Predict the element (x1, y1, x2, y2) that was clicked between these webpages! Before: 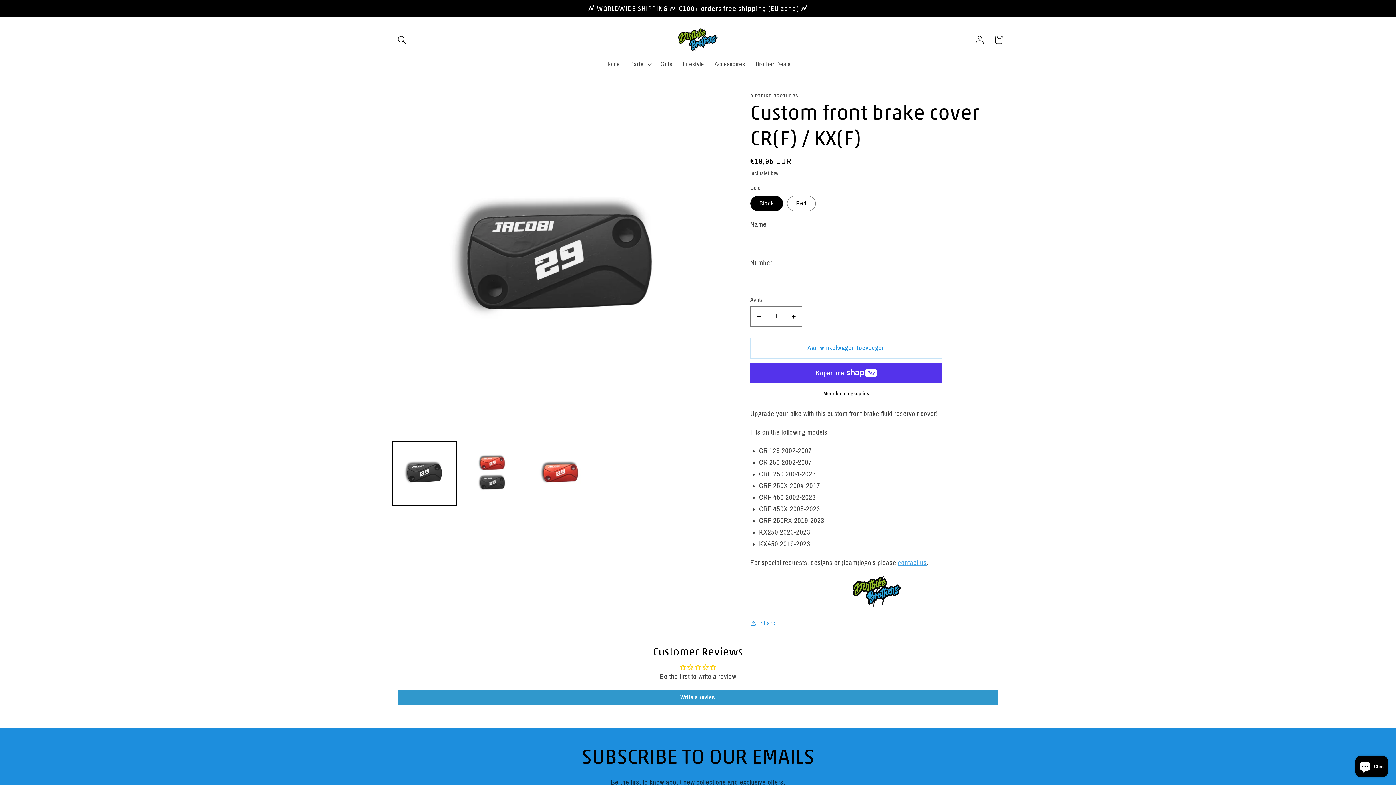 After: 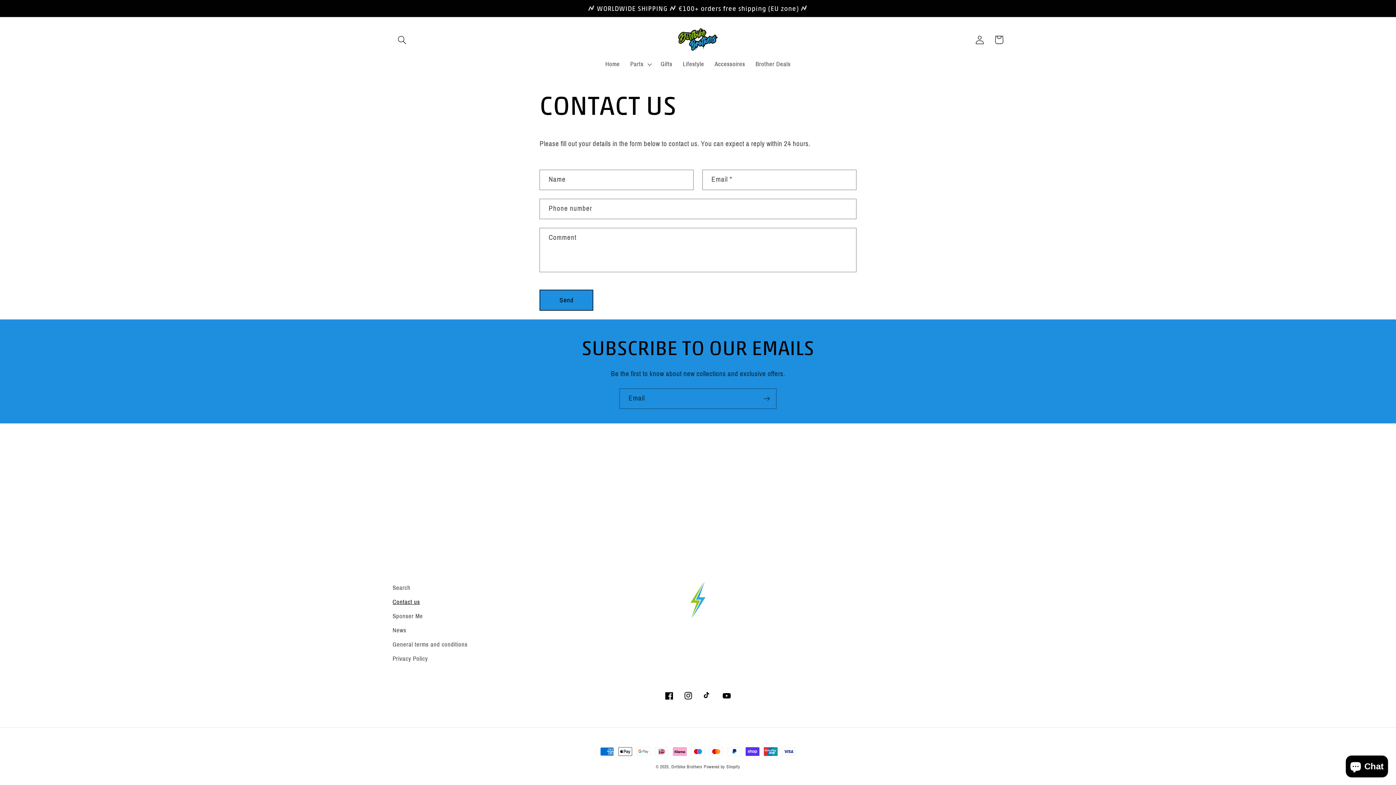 Action: label: contact us bbox: (898, 559, 927, 566)